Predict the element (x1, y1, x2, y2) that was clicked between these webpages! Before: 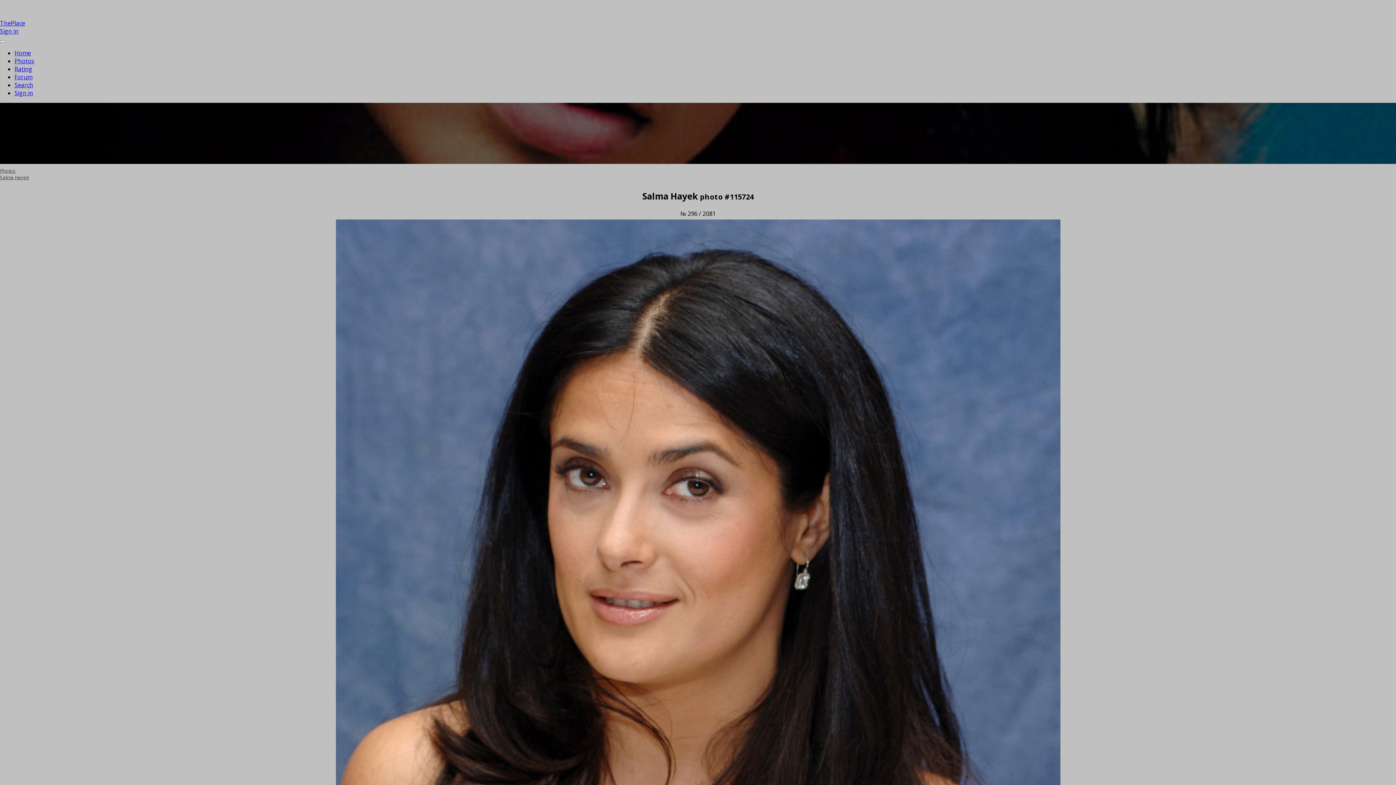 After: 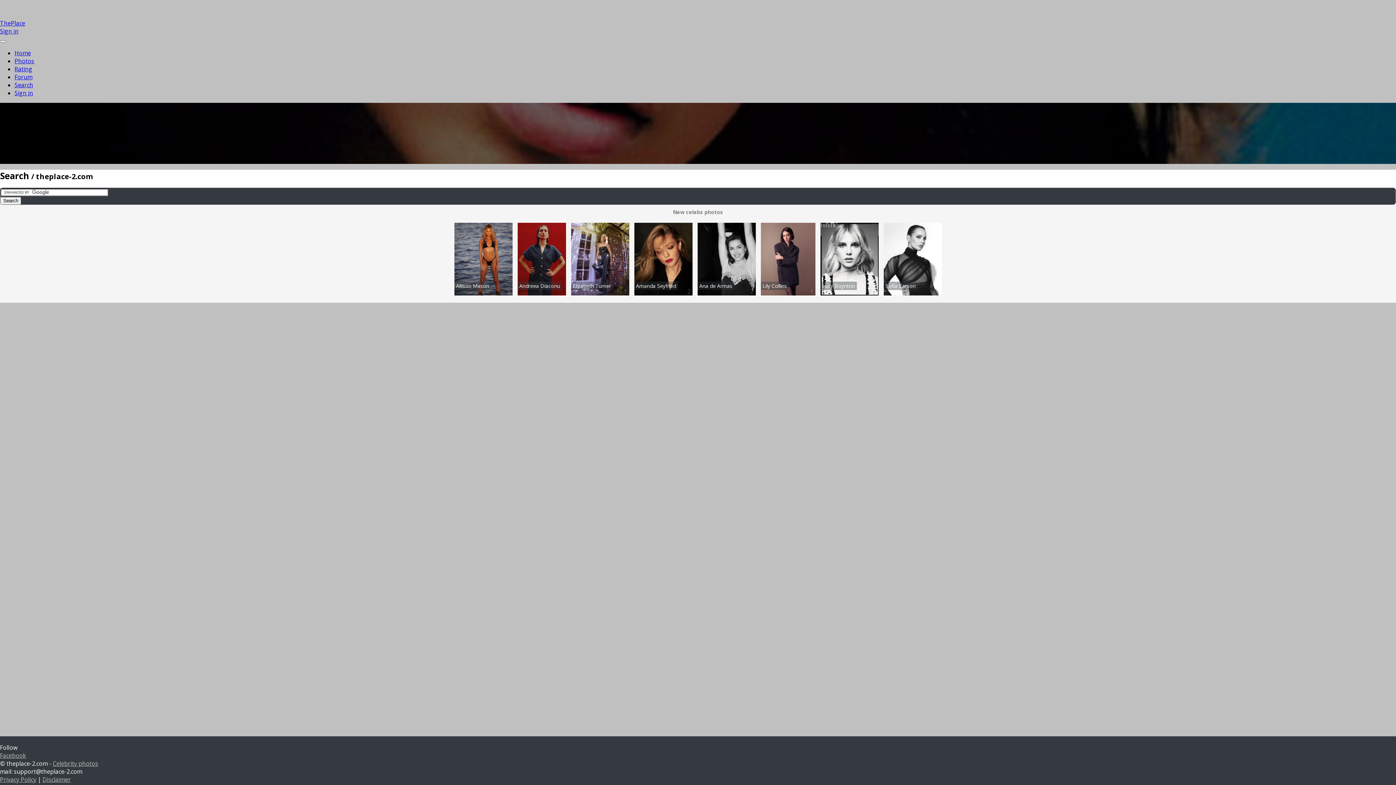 Action: bbox: (14, 81, 33, 89) label: Search